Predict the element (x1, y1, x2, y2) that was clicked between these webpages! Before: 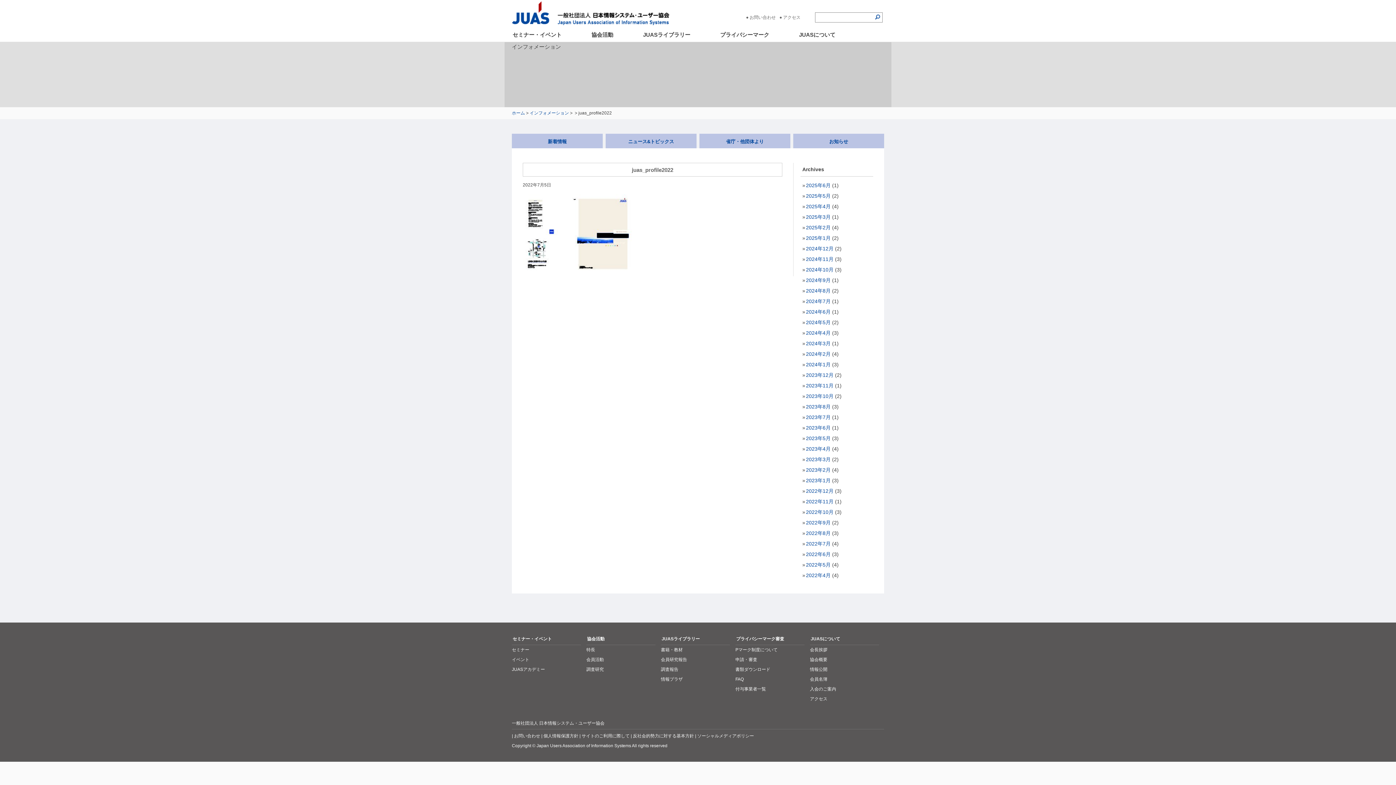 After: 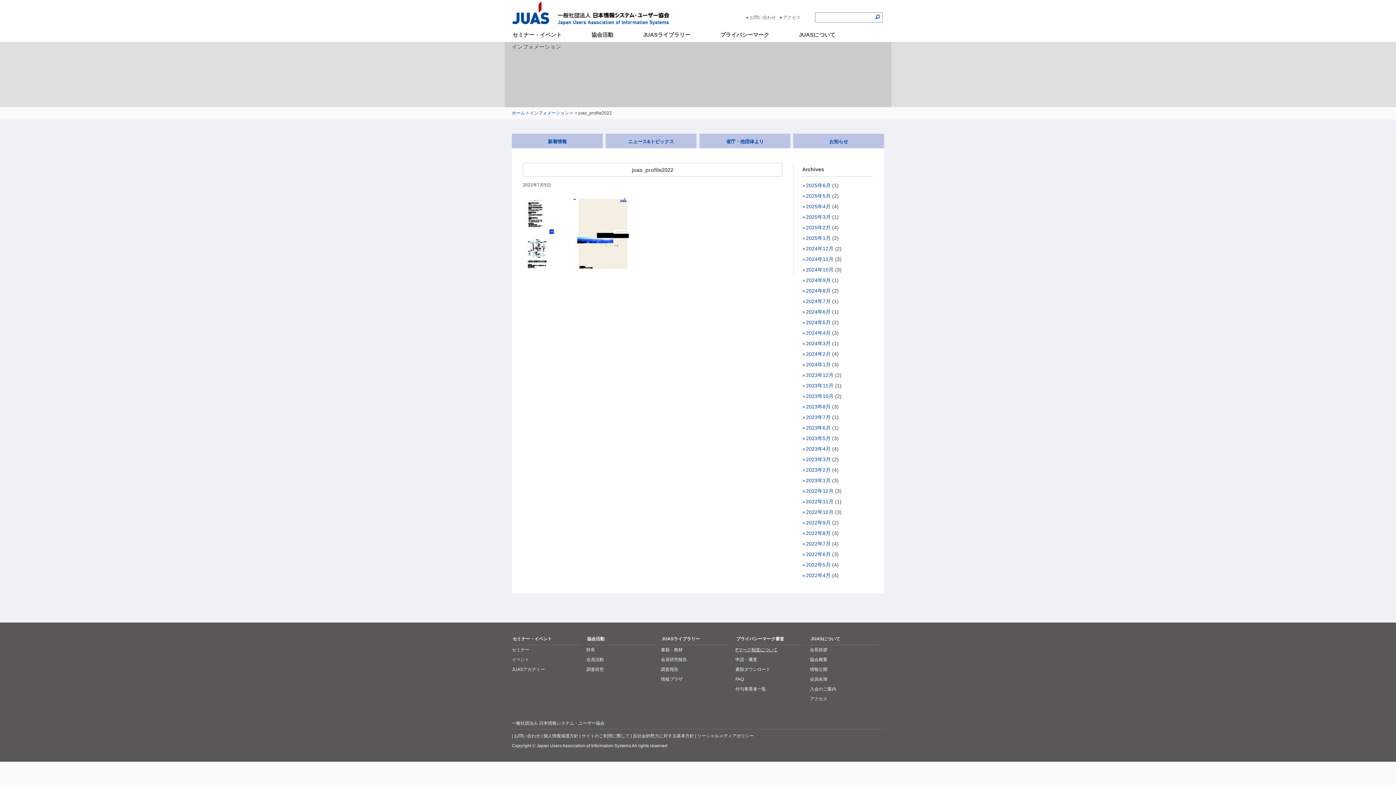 Action: bbox: (735, 647, 777, 652) label: Pマーク制度について